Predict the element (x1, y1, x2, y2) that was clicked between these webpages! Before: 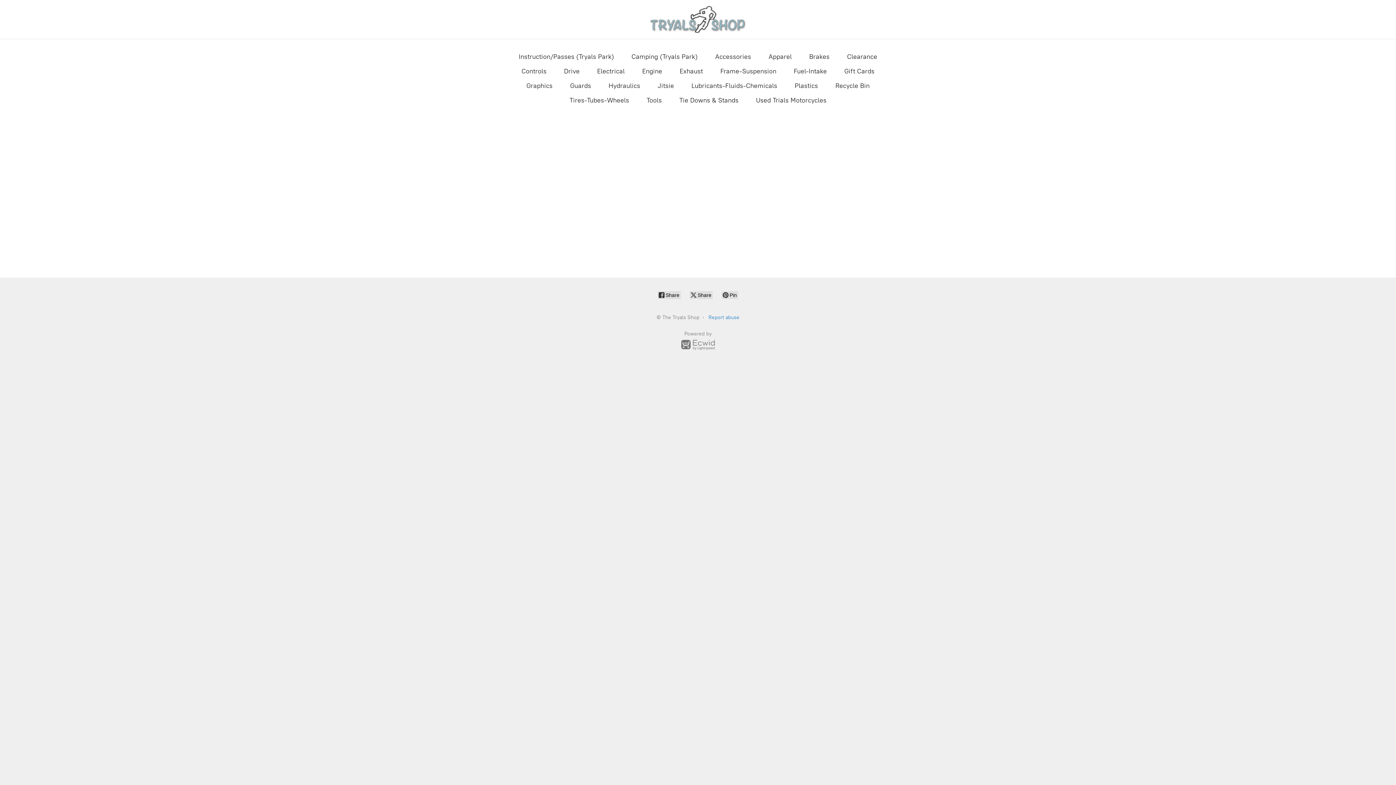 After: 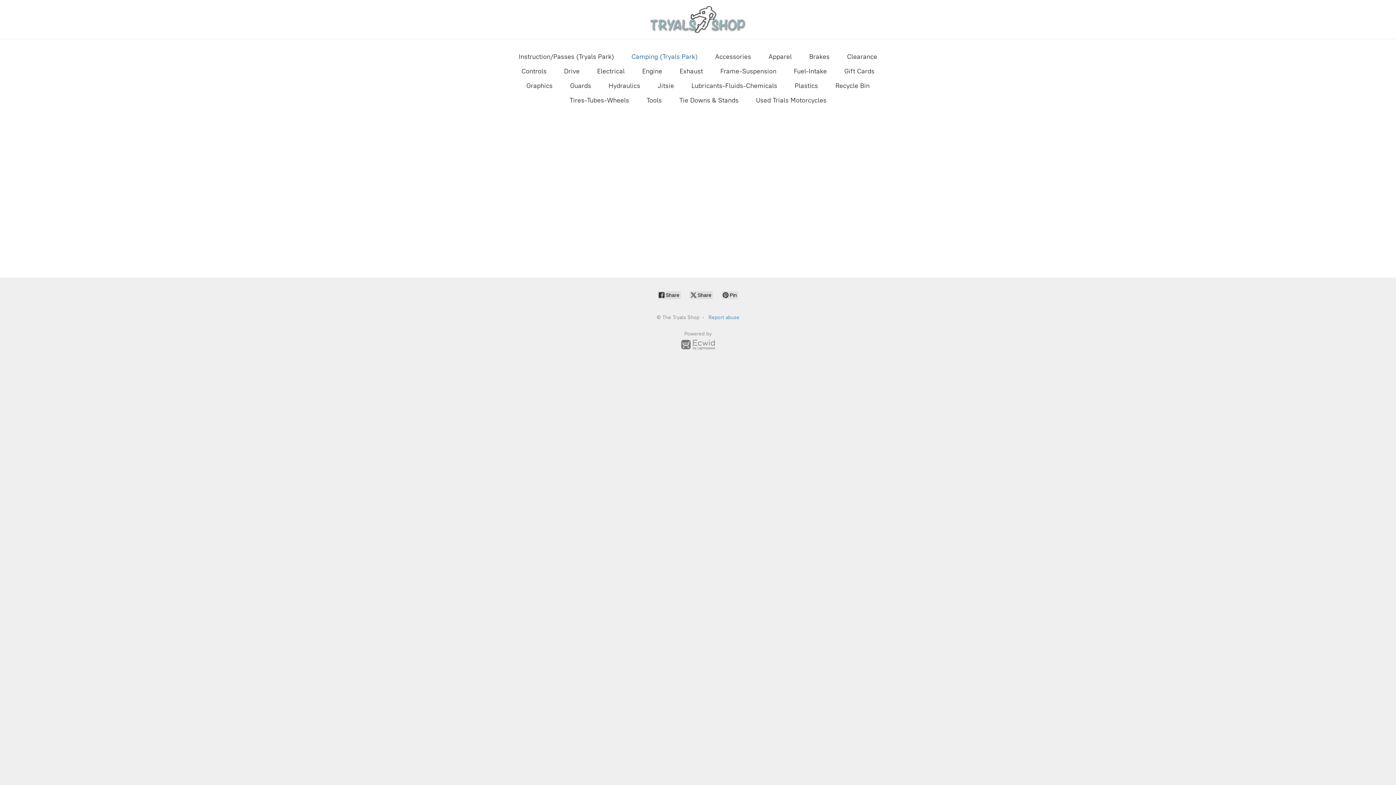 Action: label: Camping (Tryals Park) bbox: (631, 50, 697, 62)